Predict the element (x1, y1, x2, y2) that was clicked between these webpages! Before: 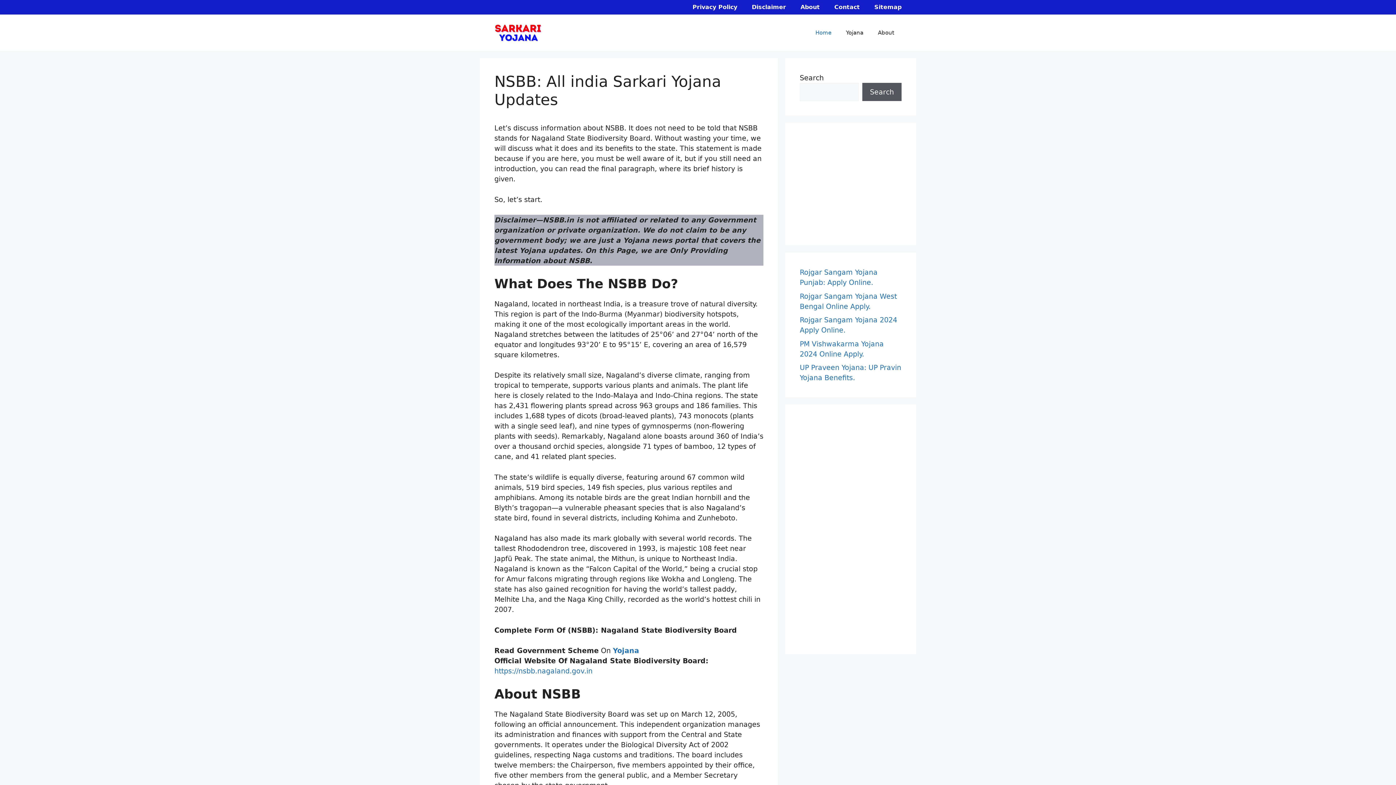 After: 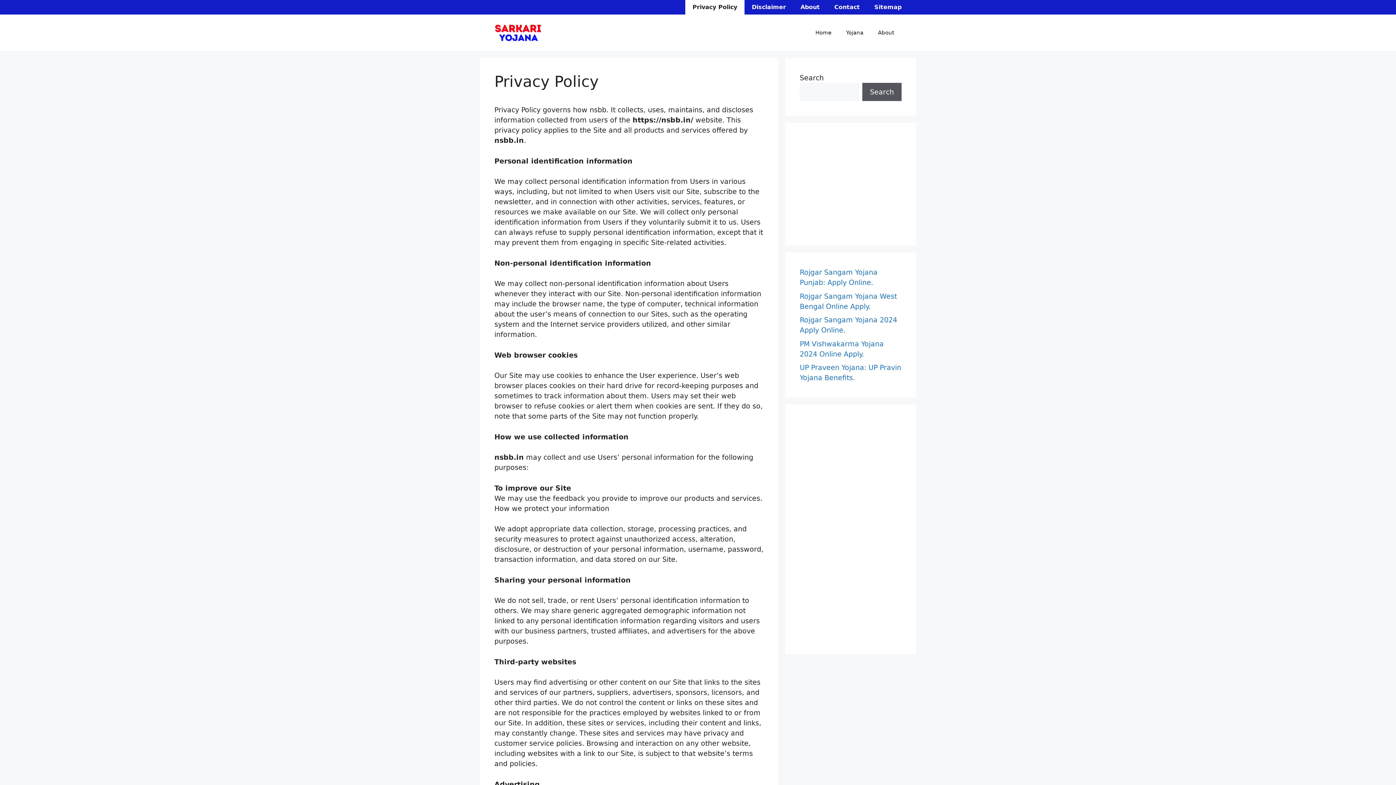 Action: label: Privacy Policy bbox: (685, 0, 744, 14)